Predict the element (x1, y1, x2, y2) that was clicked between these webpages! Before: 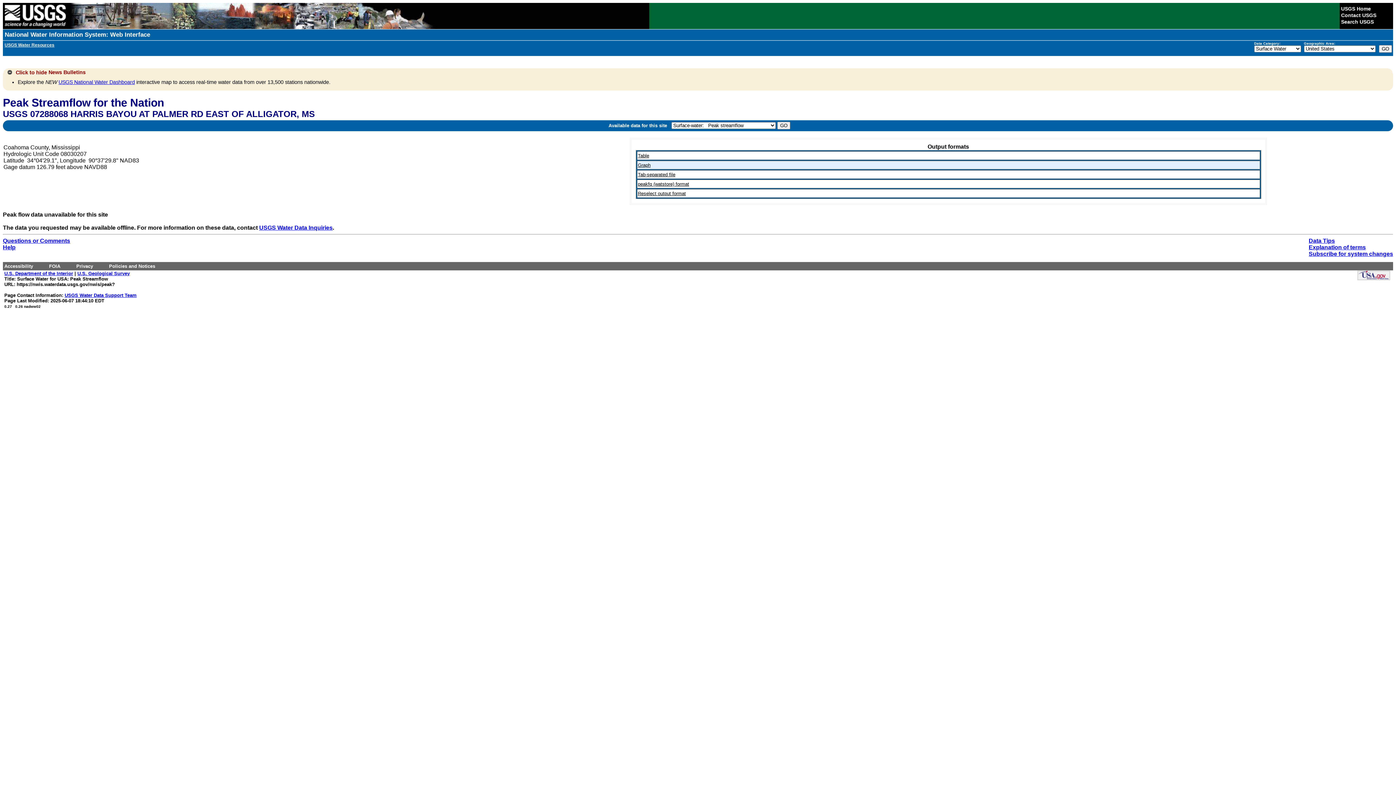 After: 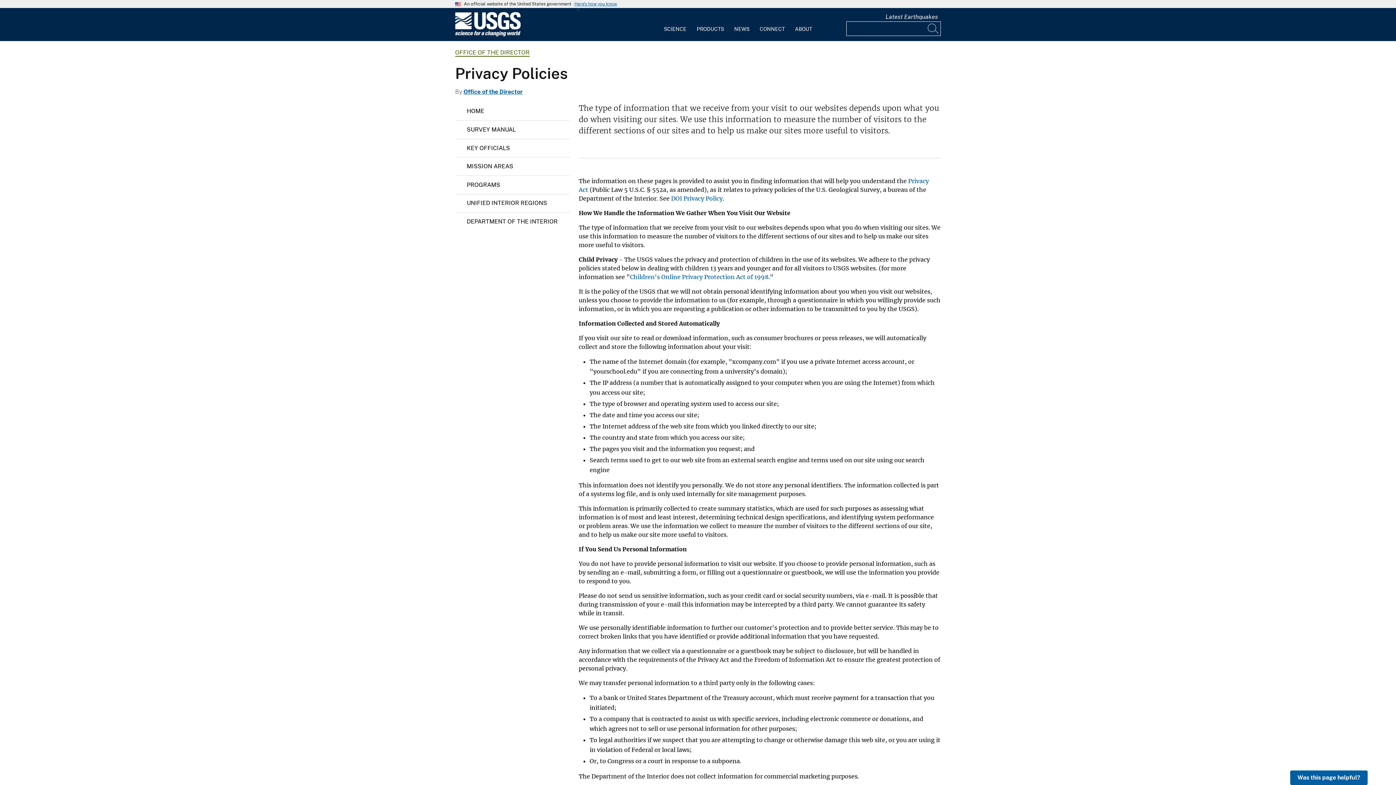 Action: bbox: (76, 263, 93, 268) label: Privacy